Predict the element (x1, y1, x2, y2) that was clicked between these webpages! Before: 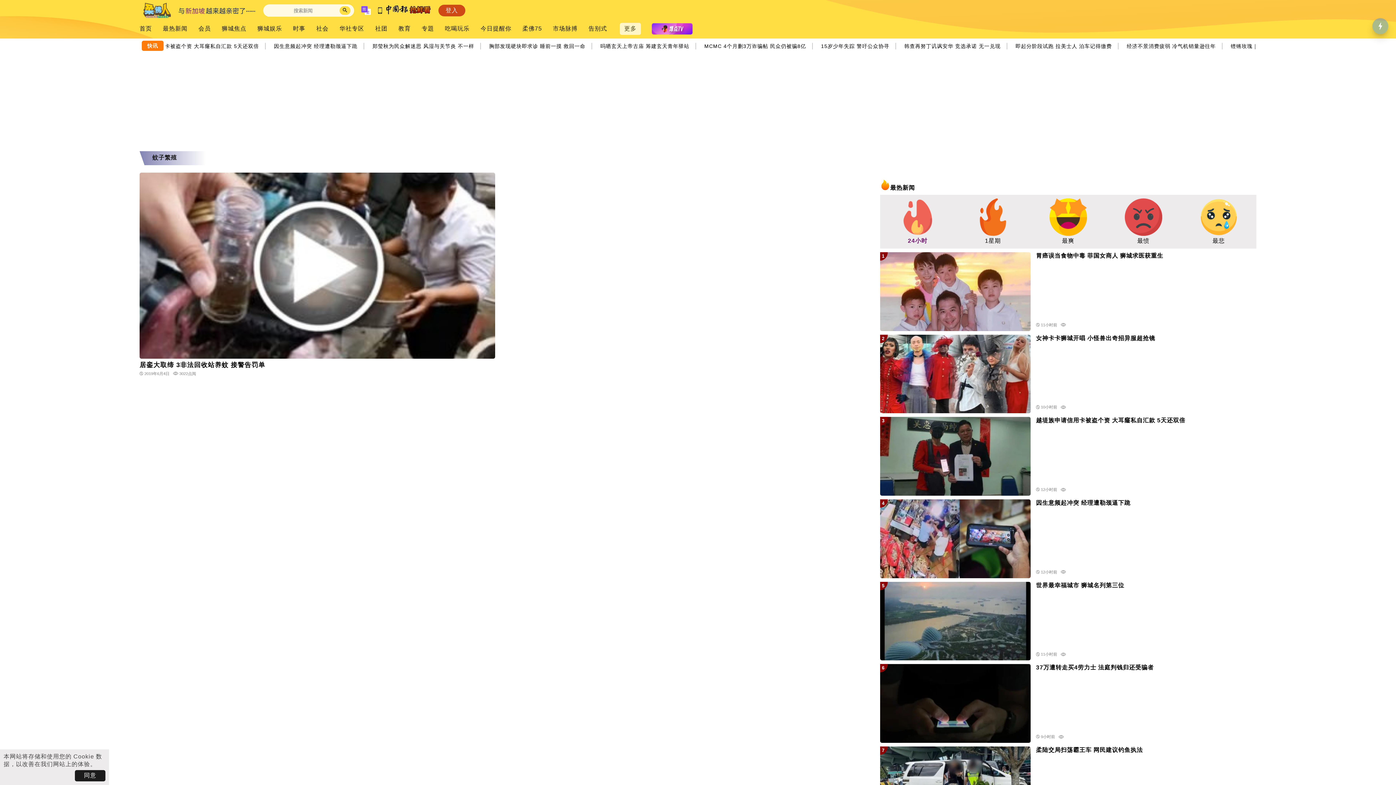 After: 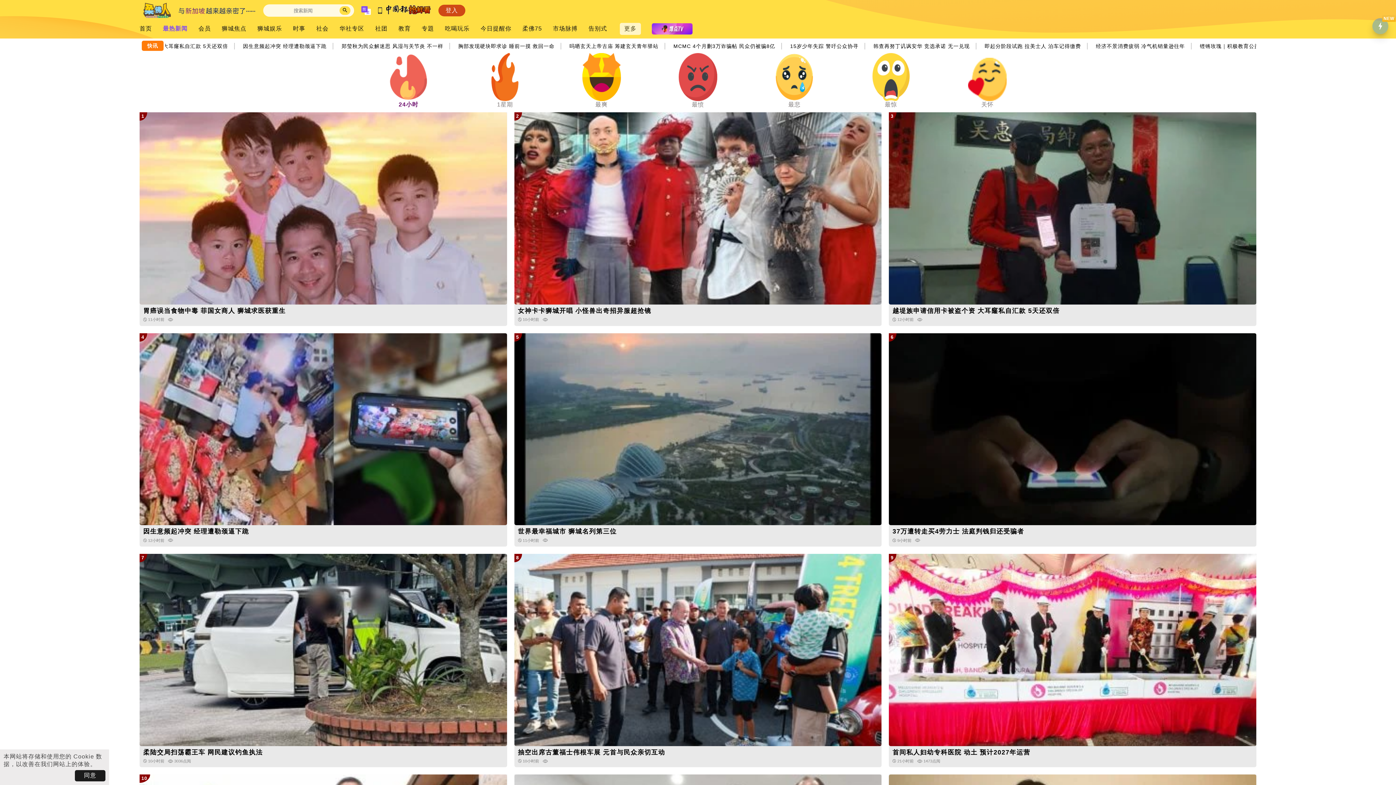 Action: label: 最热新闻 bbox: (162, 25, 187, 32)